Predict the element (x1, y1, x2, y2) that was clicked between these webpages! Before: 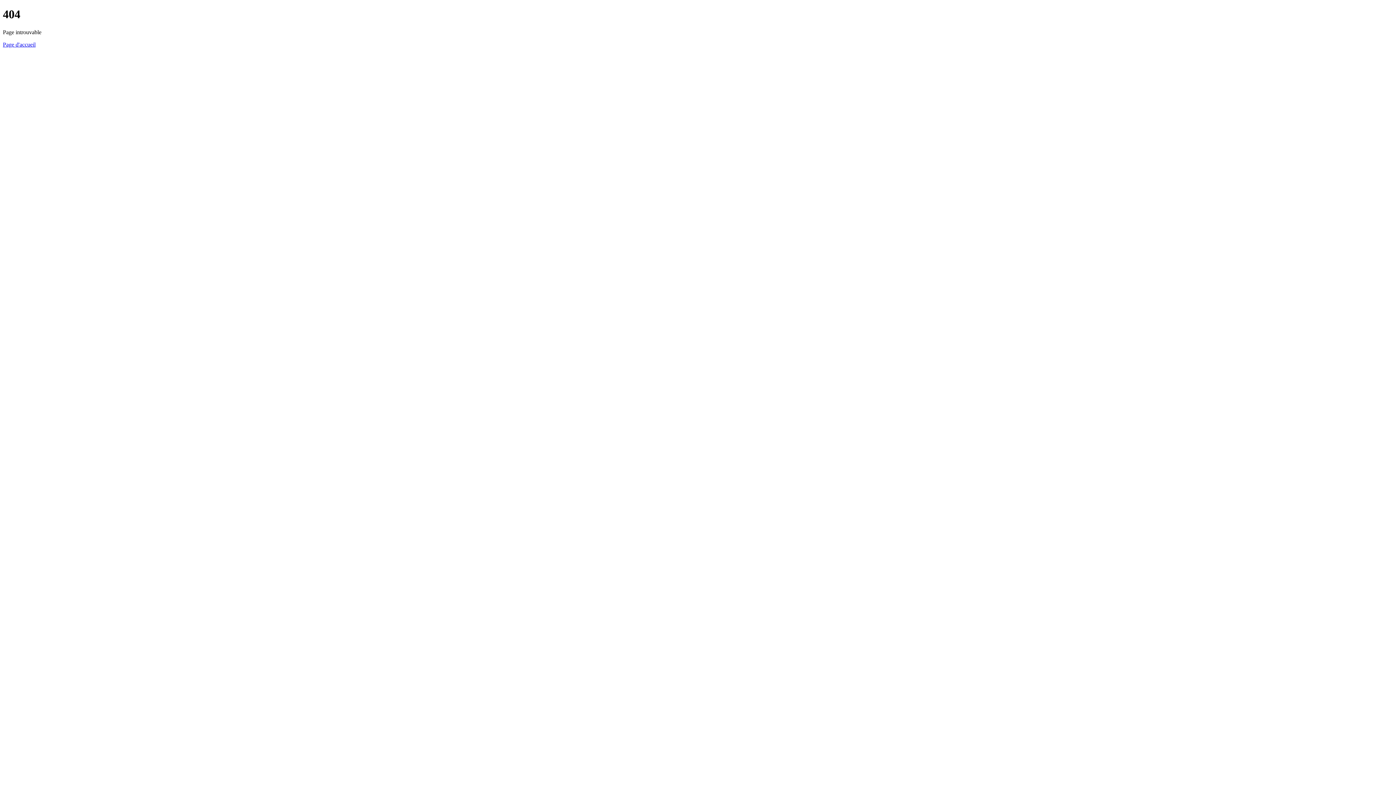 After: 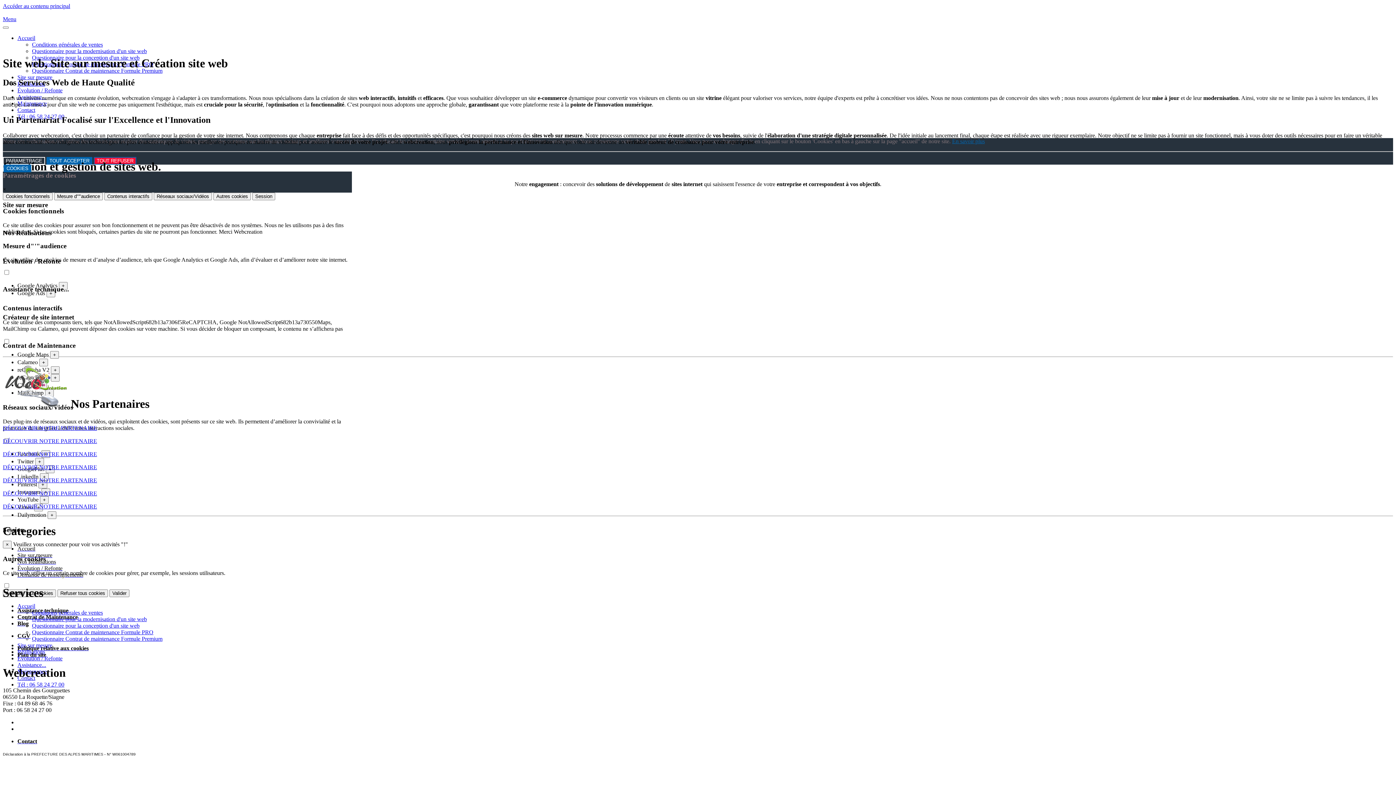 Action: bbox: (2, 41, 35, 47) label: Page d'accueil